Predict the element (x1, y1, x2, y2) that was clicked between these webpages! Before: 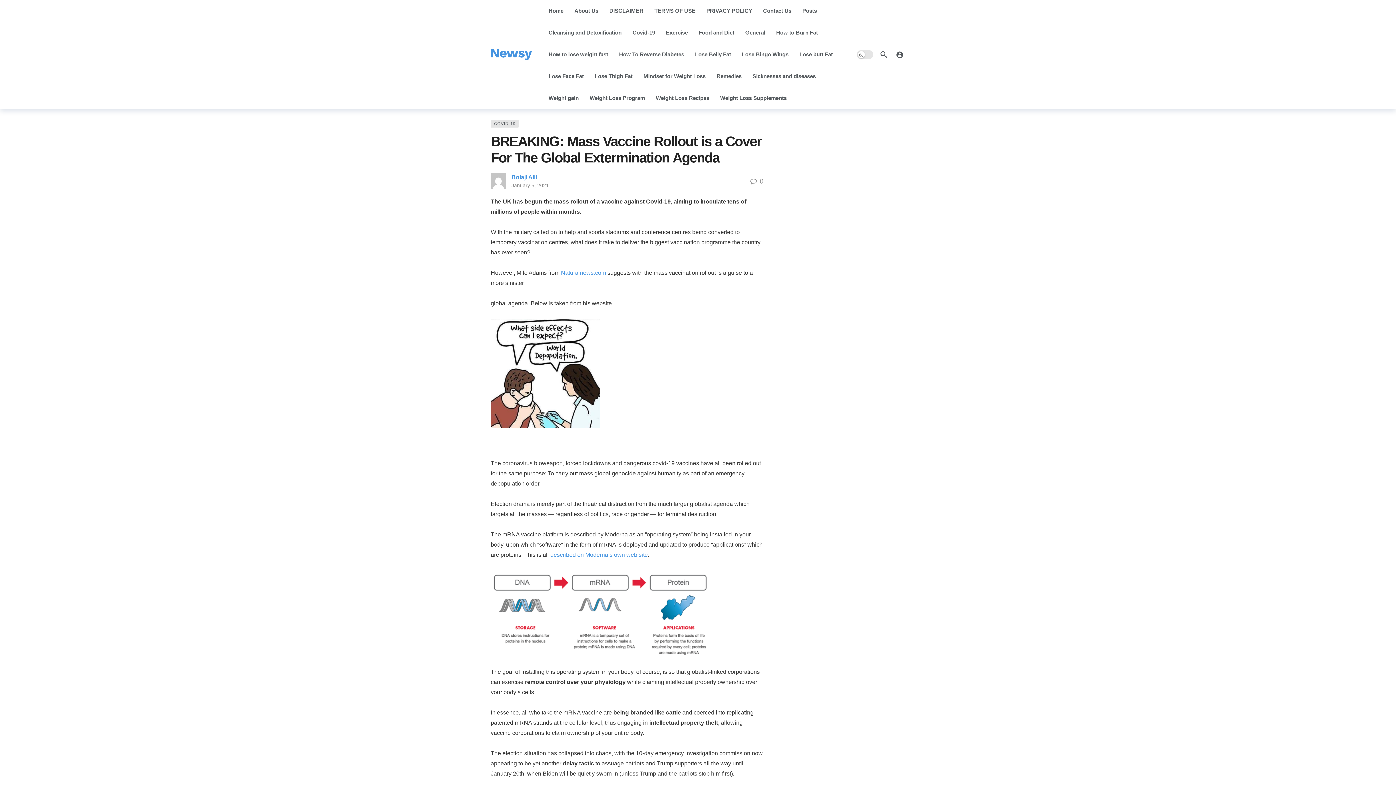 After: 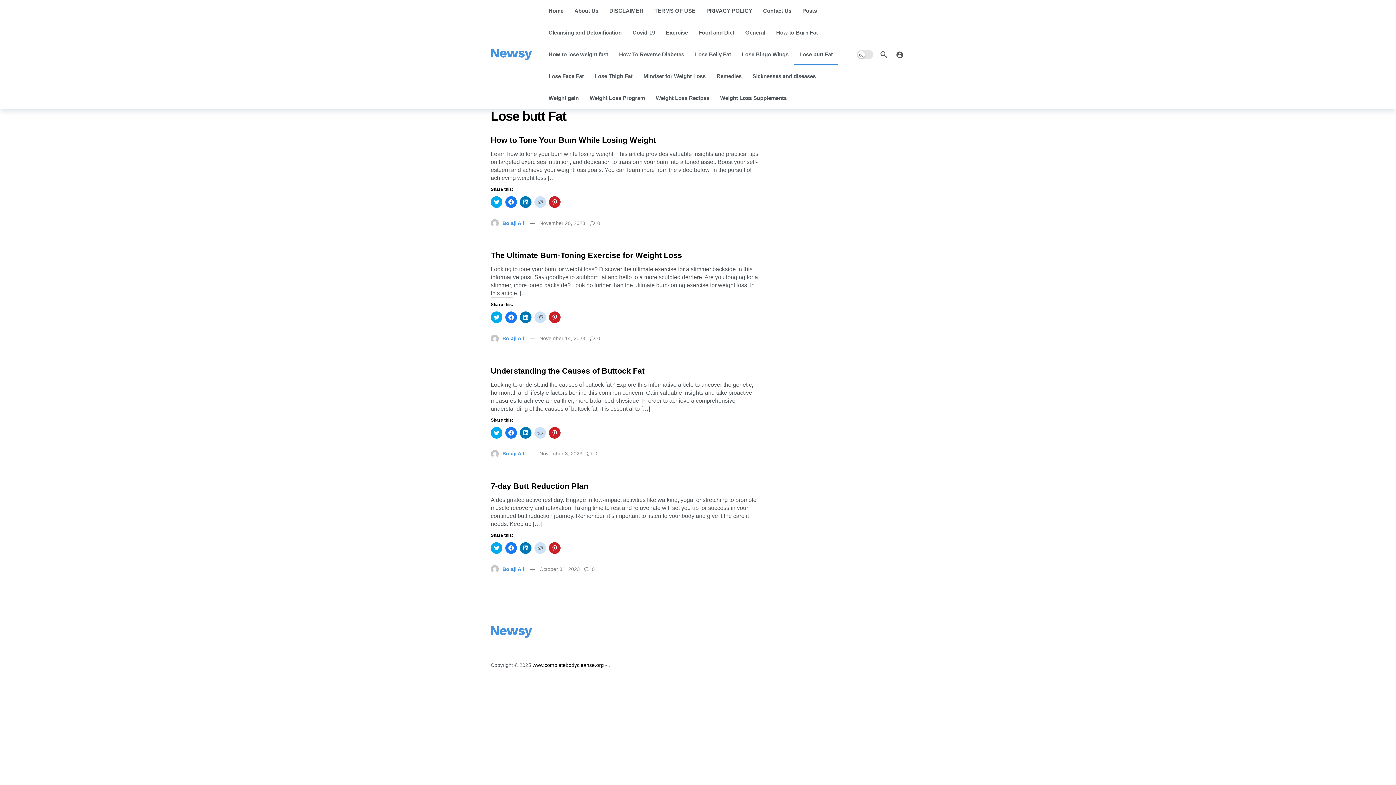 Action: label: Lose butt Fat bbox: (794, 43, 838, 65)